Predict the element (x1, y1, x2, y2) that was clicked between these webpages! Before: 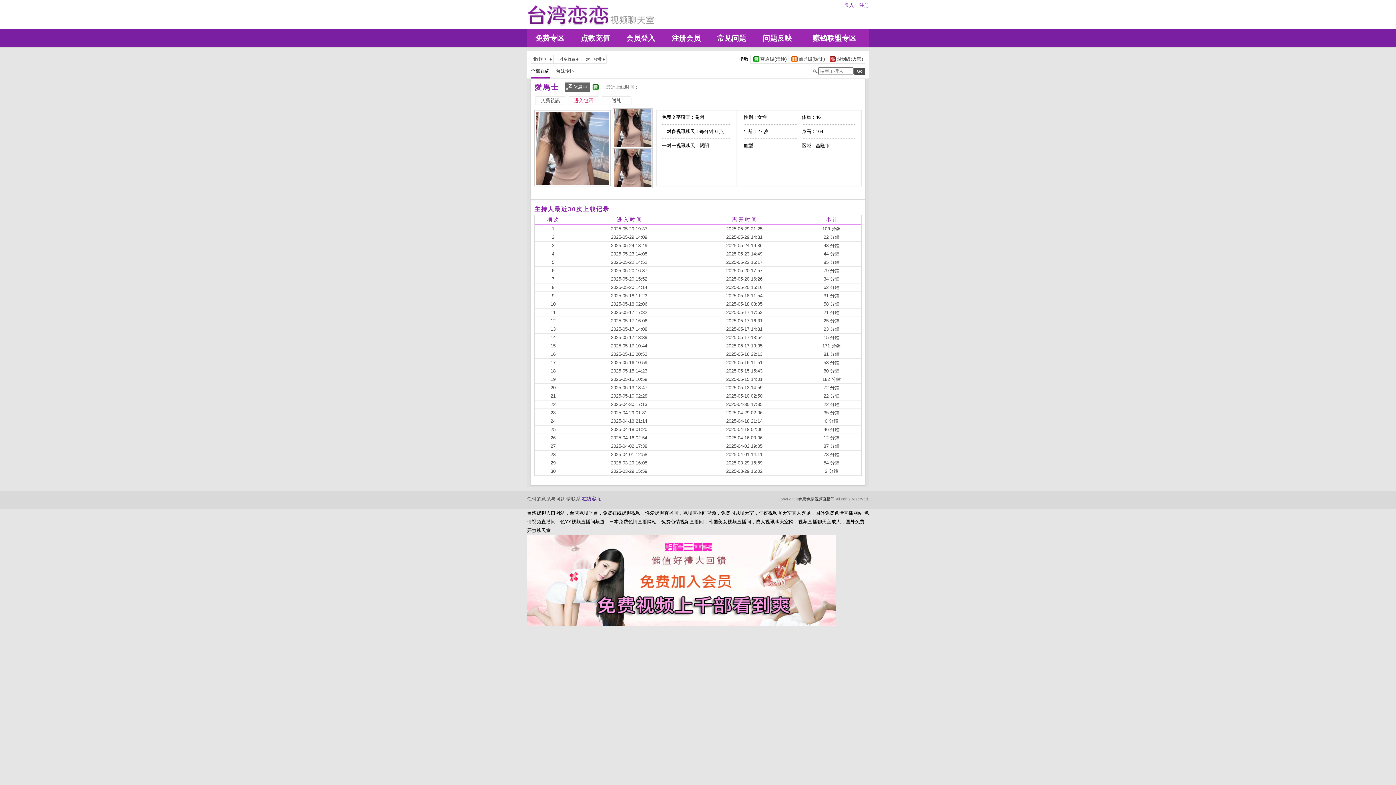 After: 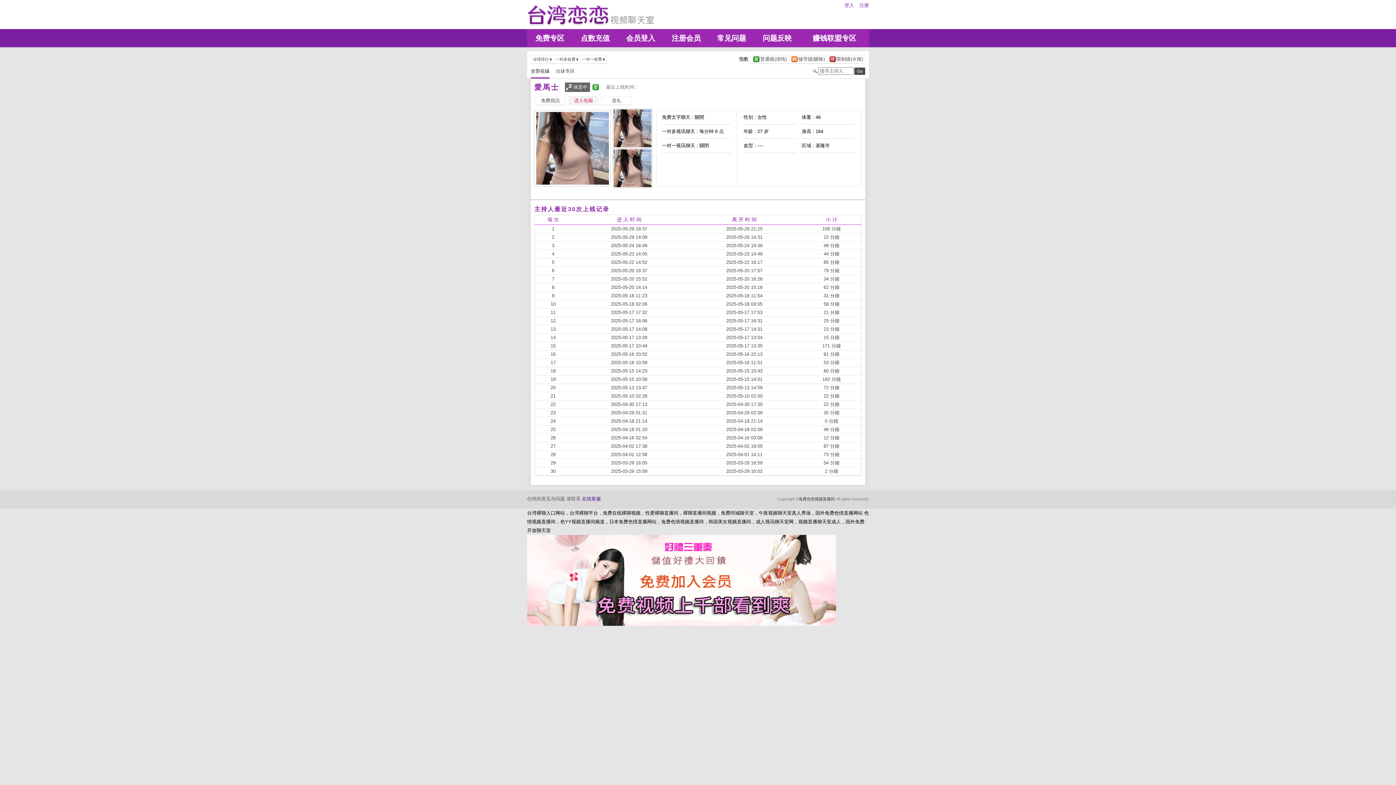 Action: bbox: (569, 97, 598, 104) label: 	进入包厢	